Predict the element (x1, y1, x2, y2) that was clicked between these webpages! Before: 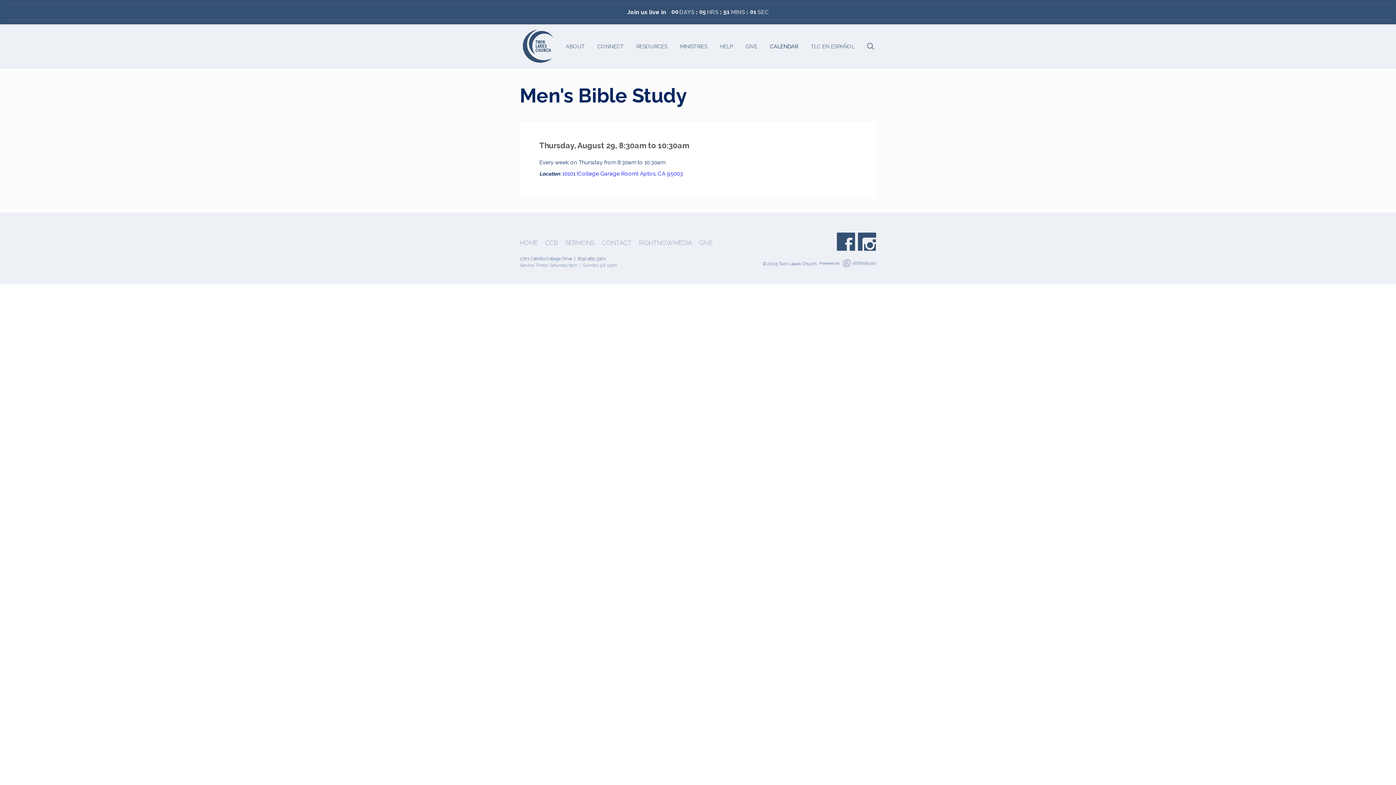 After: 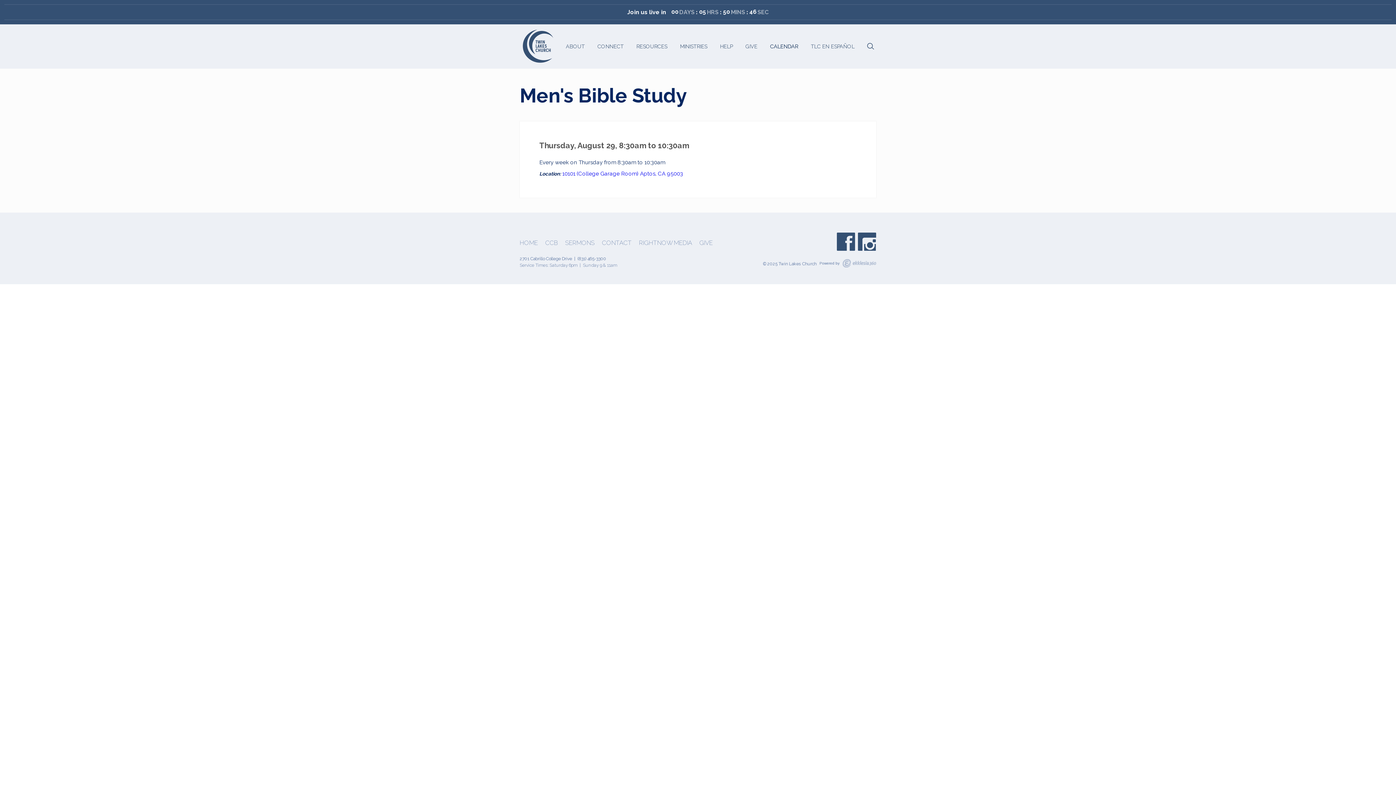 Action: bbox: (837, 232, 855, 250)